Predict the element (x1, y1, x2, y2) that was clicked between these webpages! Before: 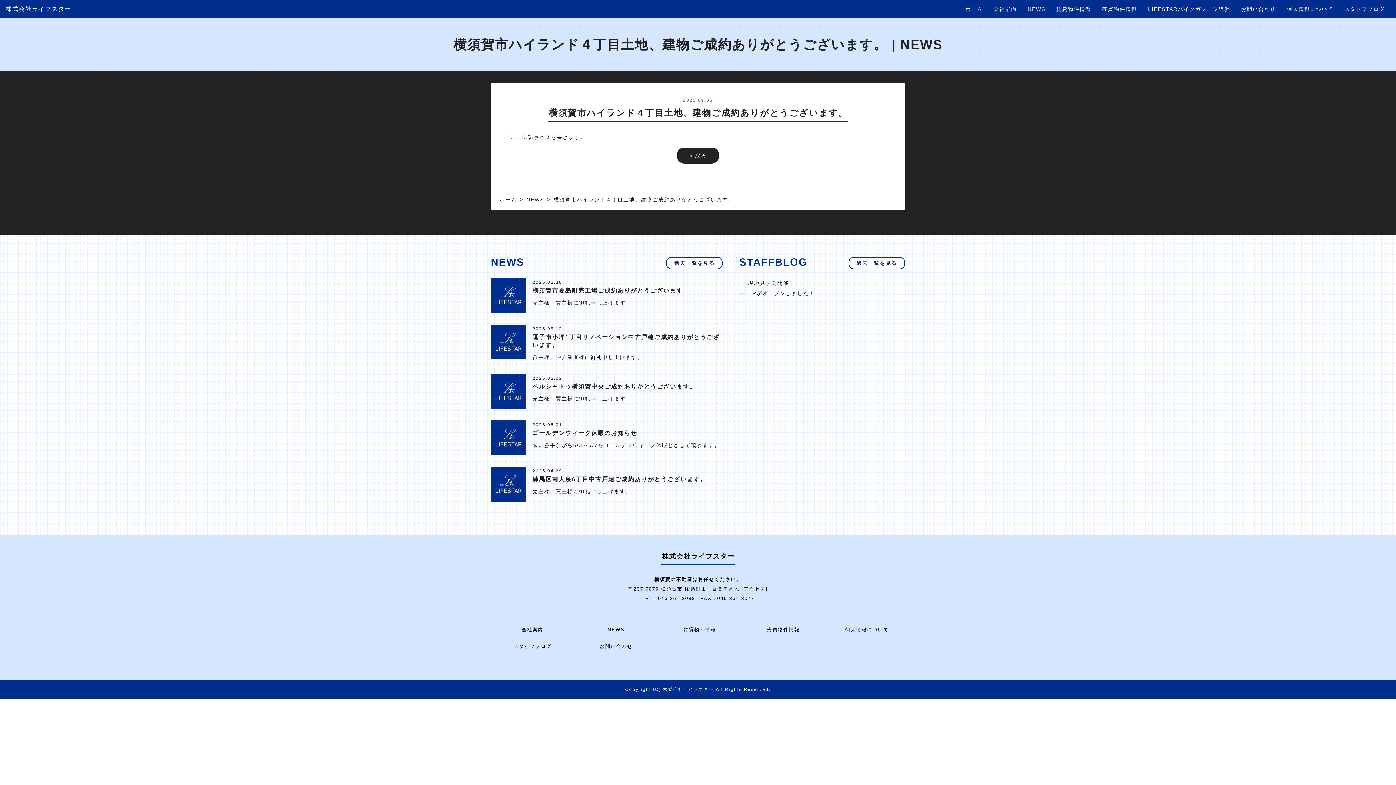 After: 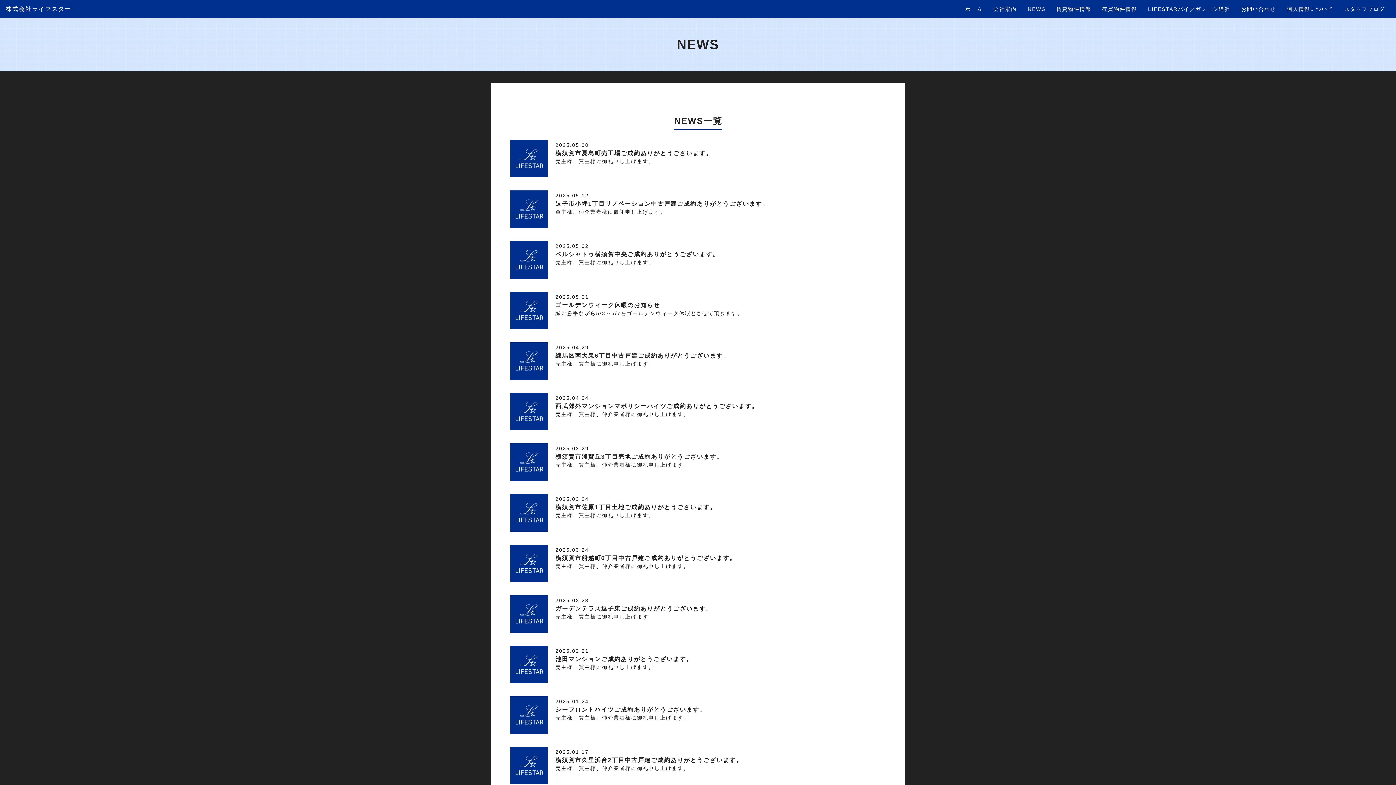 Action: label: 過去一覧を見る bbox: (666, 257, 723, 269)